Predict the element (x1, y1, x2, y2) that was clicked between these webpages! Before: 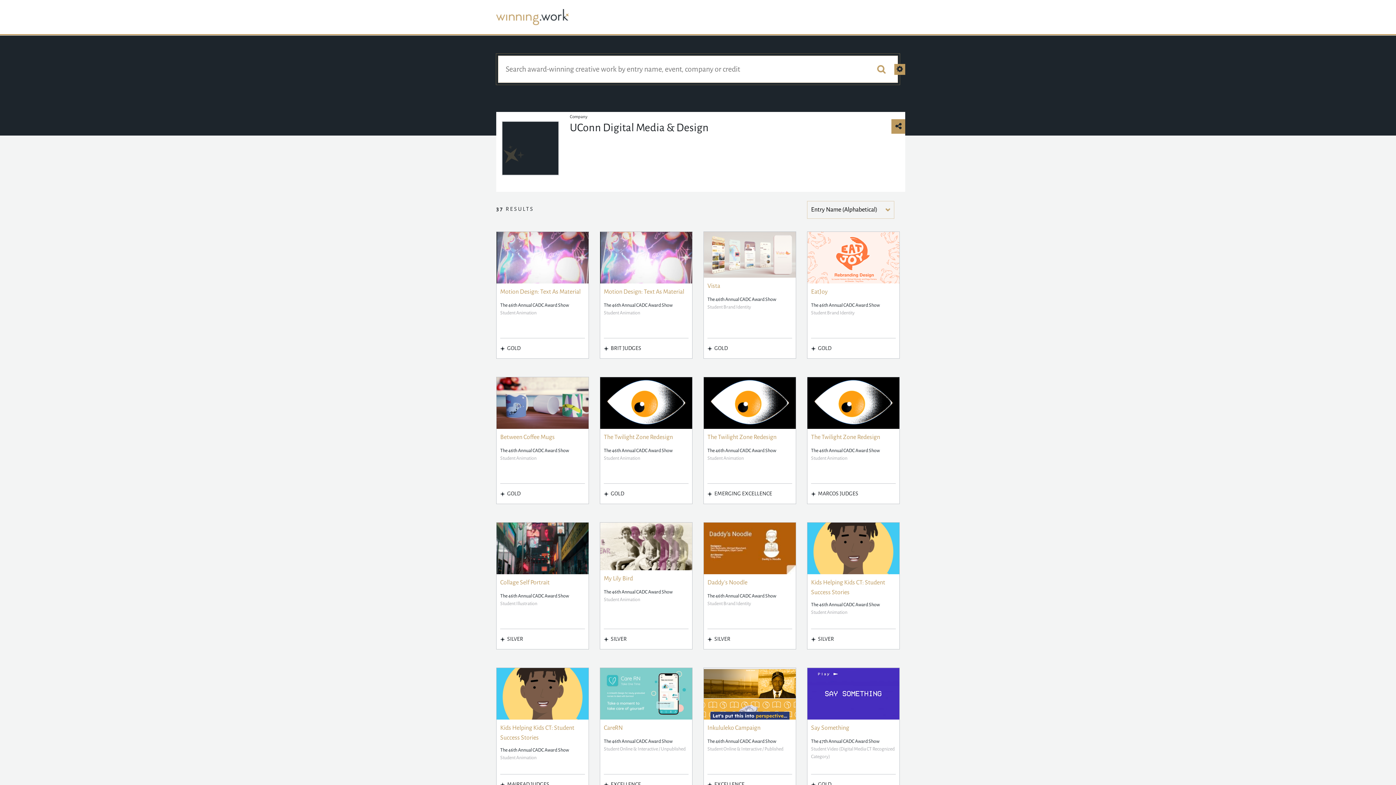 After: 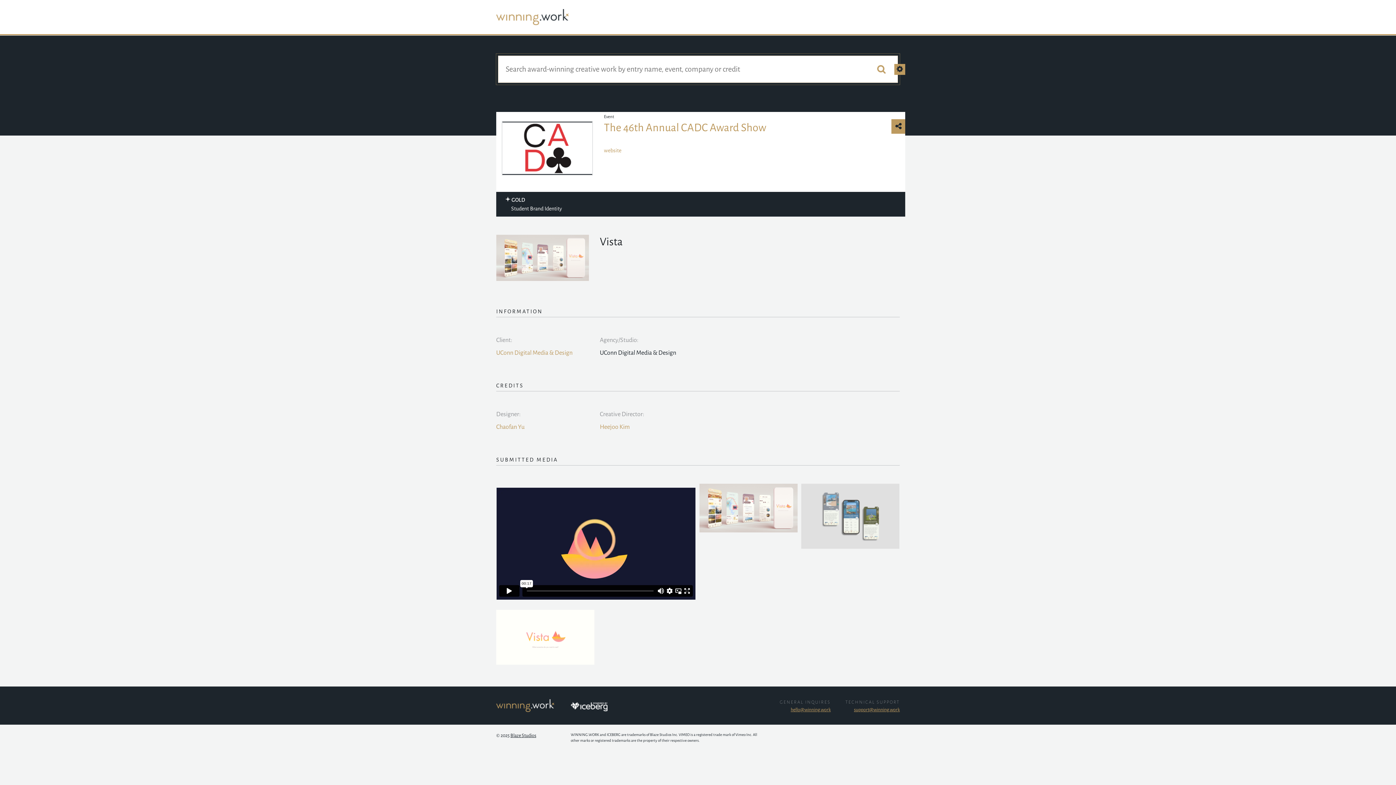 Action: bbox: (704, 232, 796, 277)